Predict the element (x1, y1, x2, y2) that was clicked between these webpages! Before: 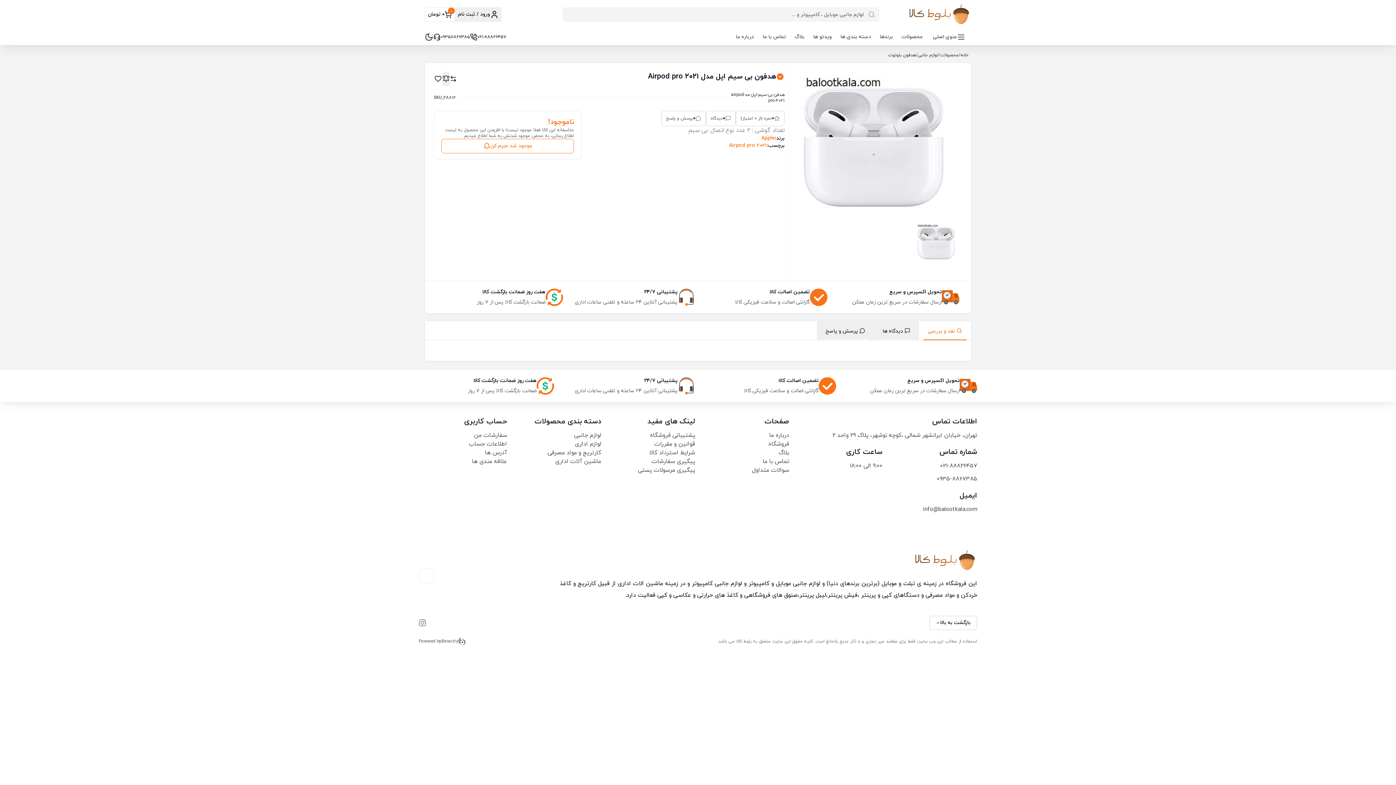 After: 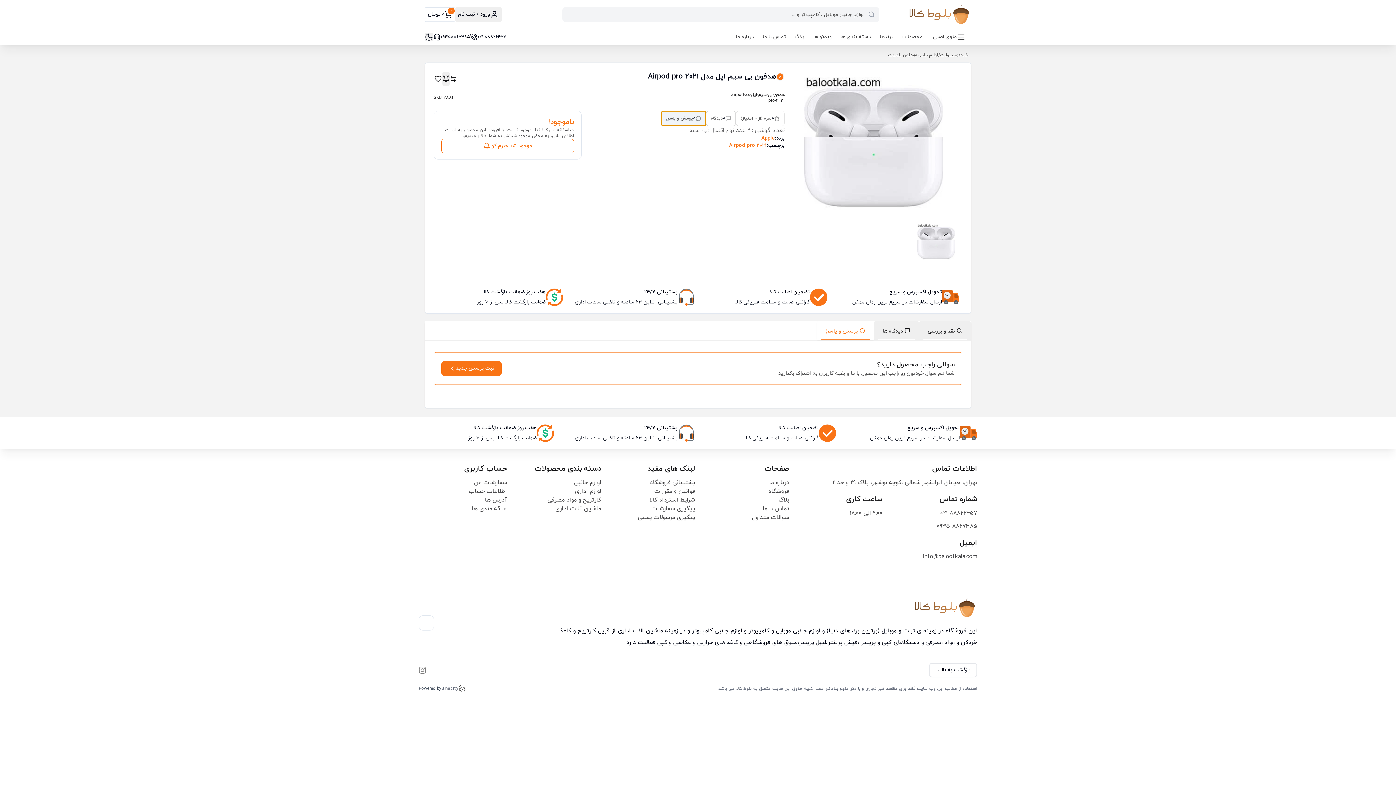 Action: bbox: (661, 110, 706, 126) label: 0

پرسش و پاسخ